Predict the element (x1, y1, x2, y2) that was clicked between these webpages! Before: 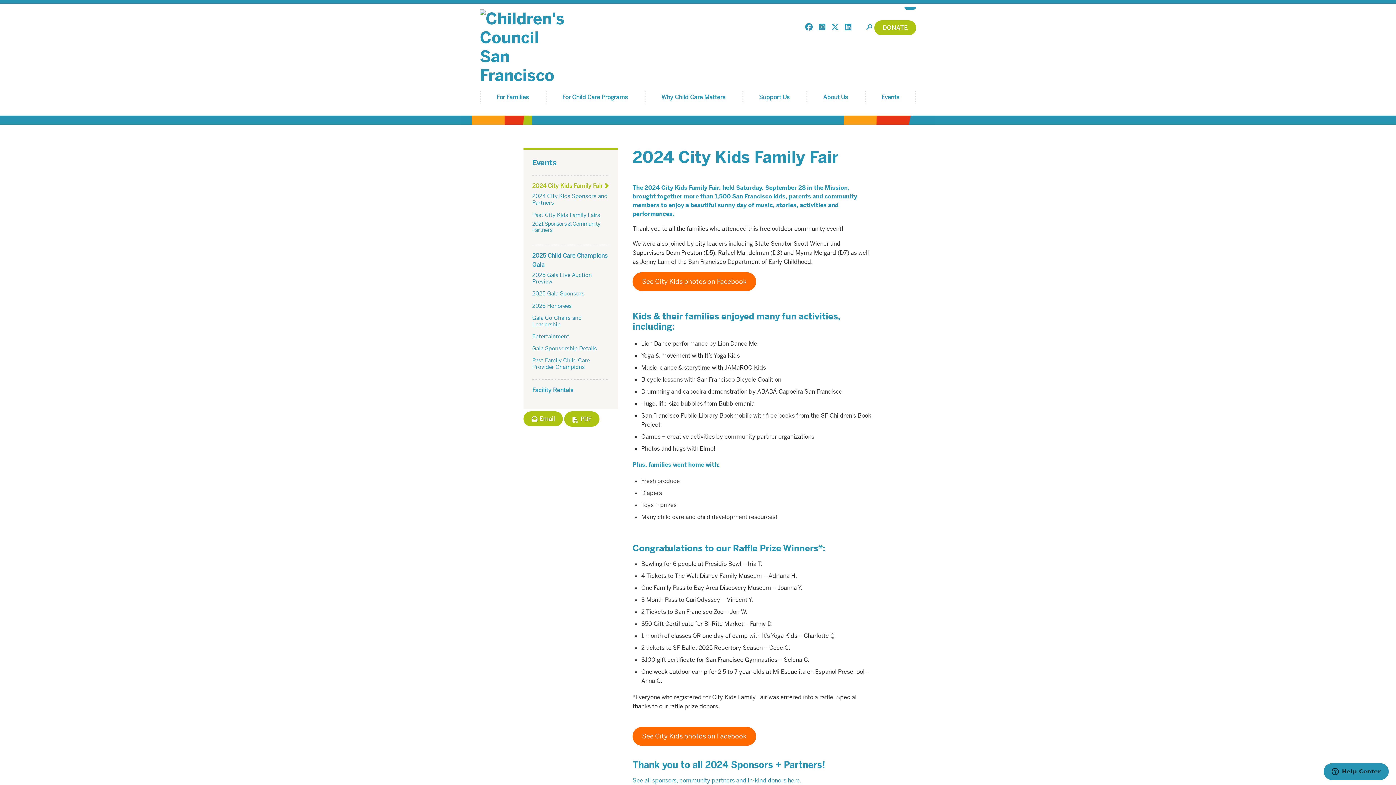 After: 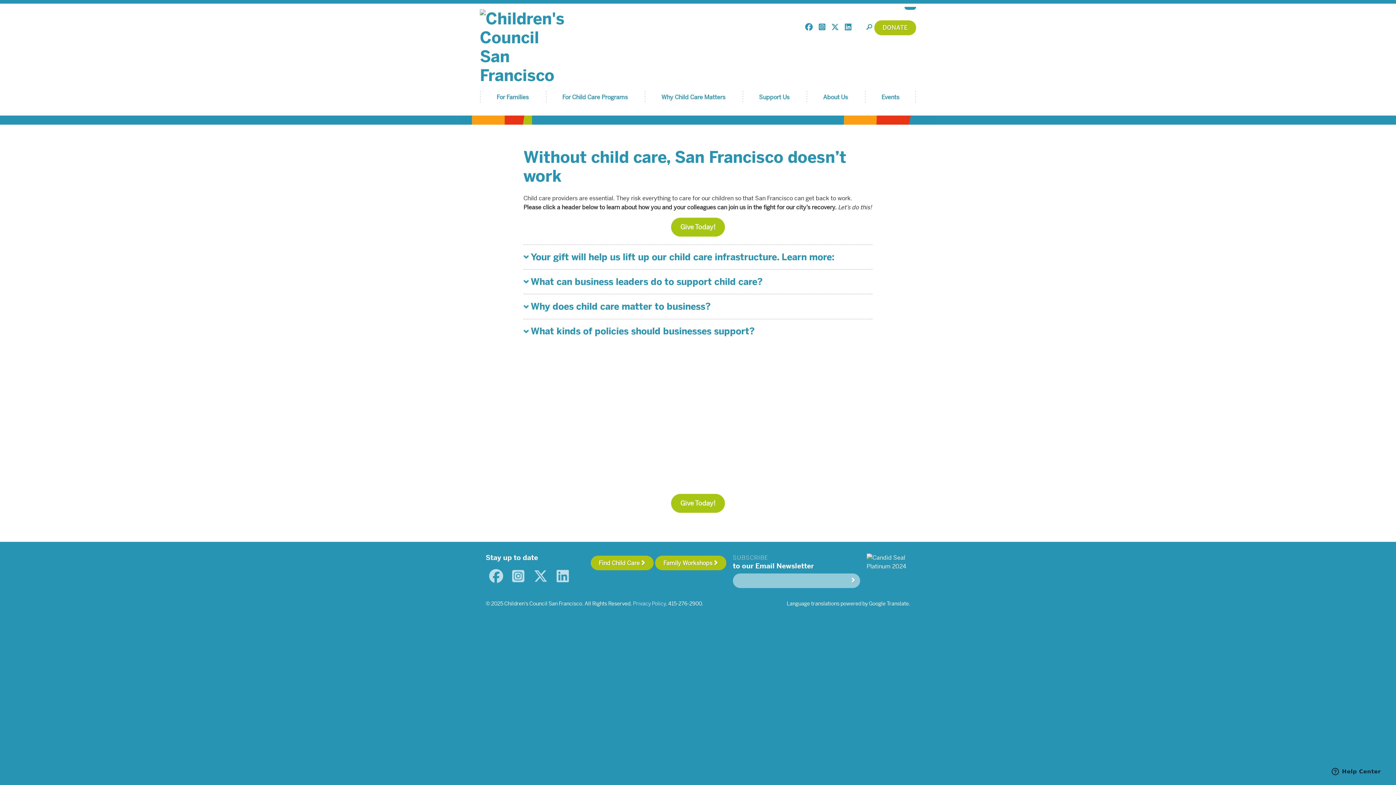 Action: bbox: (644, 90, 742, 104) label: Why Child Care Matters